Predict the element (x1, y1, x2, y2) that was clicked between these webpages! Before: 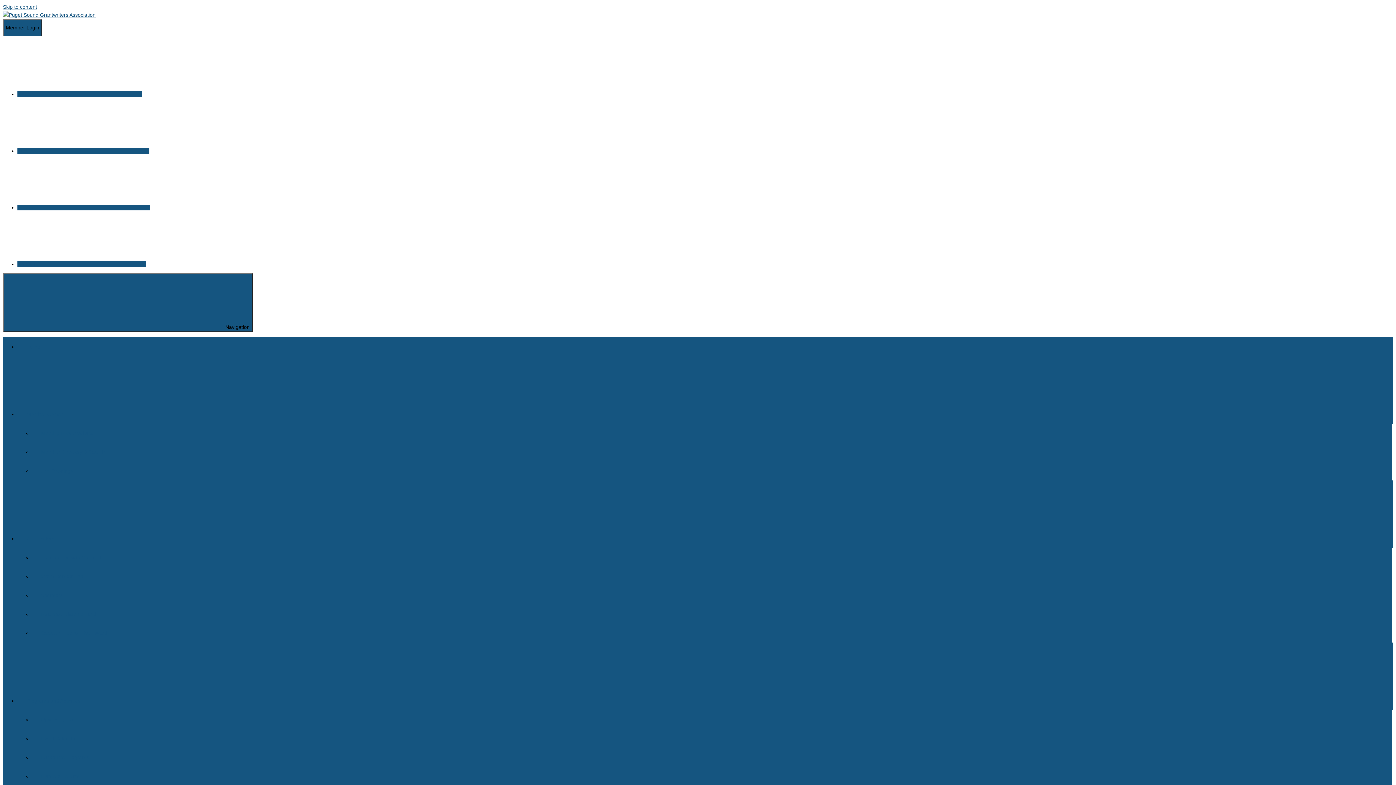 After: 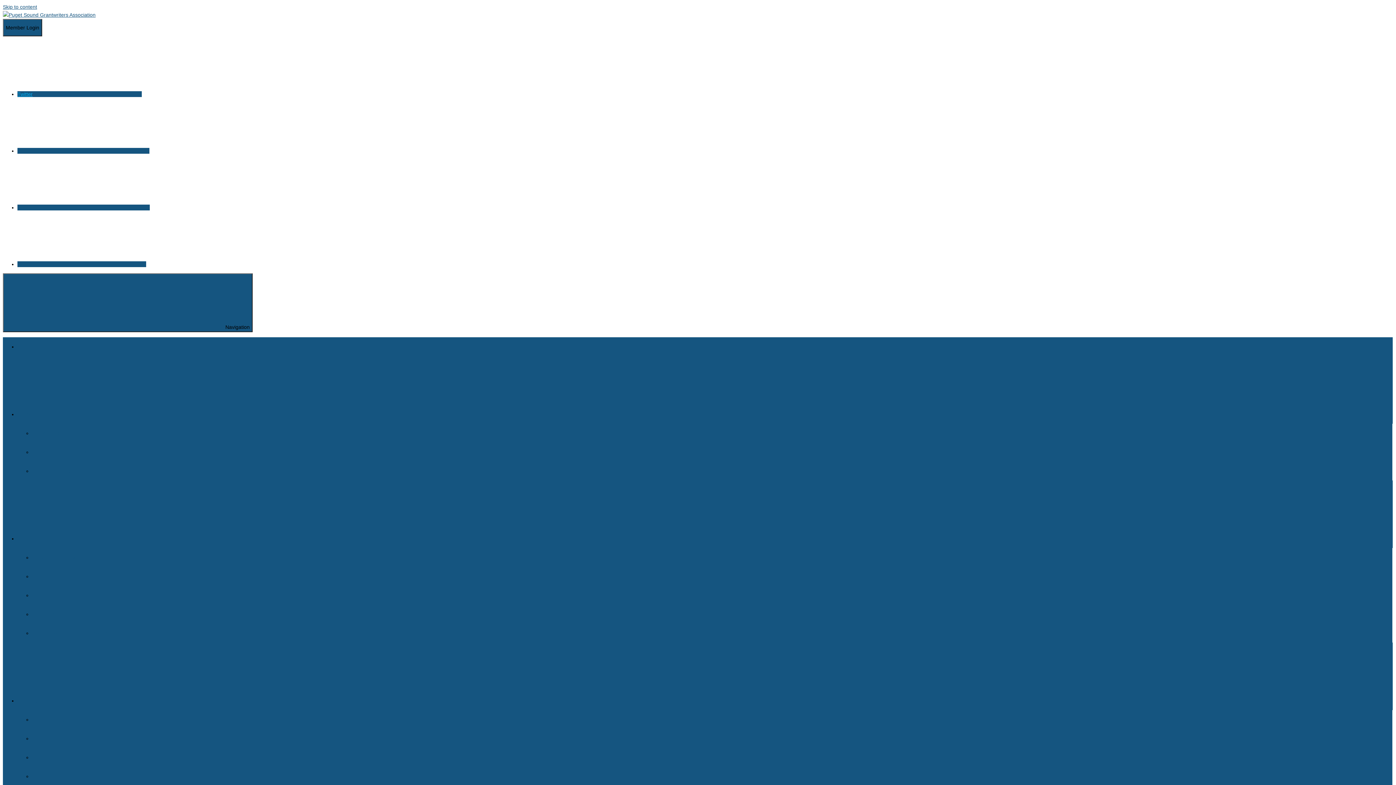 Action: label: Twitter bbox: (17, 91, 141, 97)